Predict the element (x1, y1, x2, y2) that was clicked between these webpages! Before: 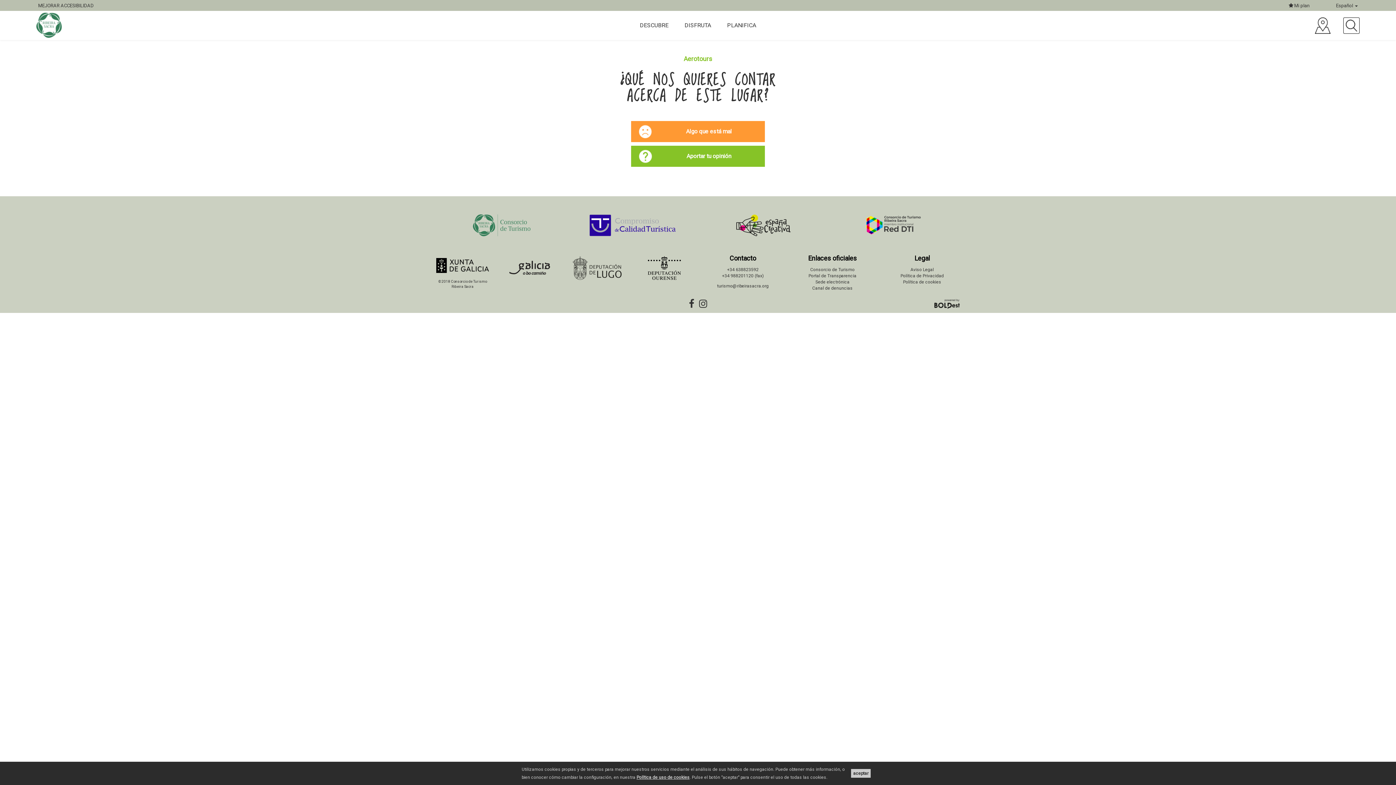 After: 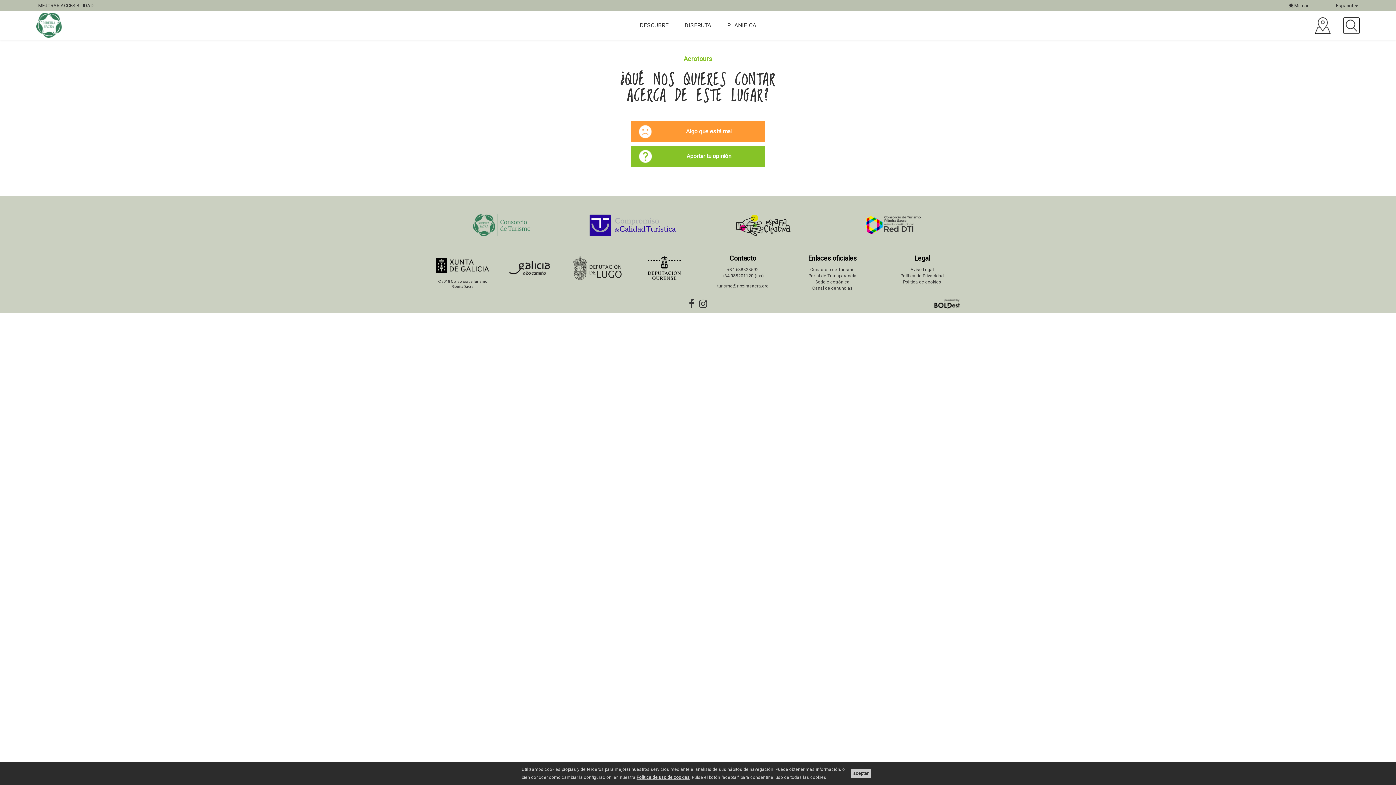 Action: bbox: (697, 303, 709, 308)